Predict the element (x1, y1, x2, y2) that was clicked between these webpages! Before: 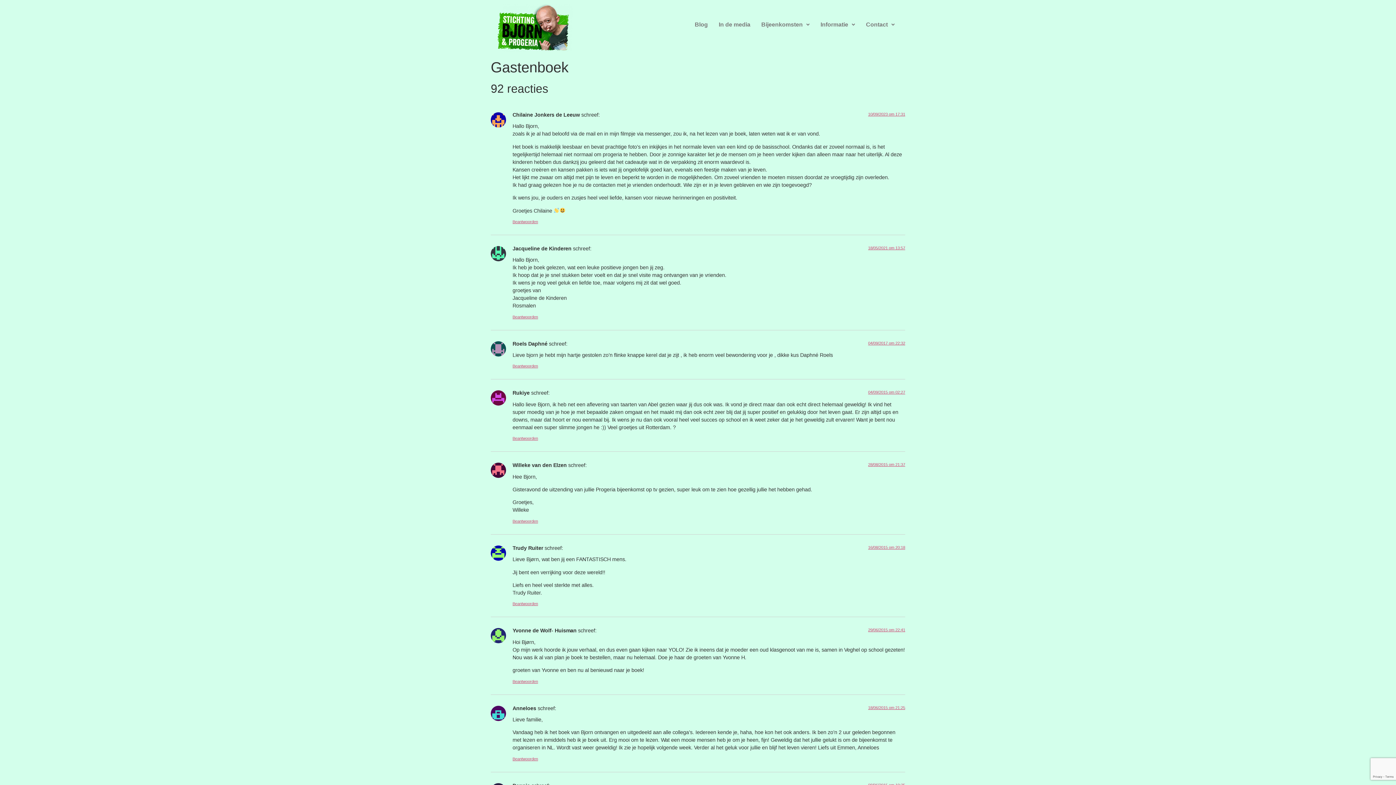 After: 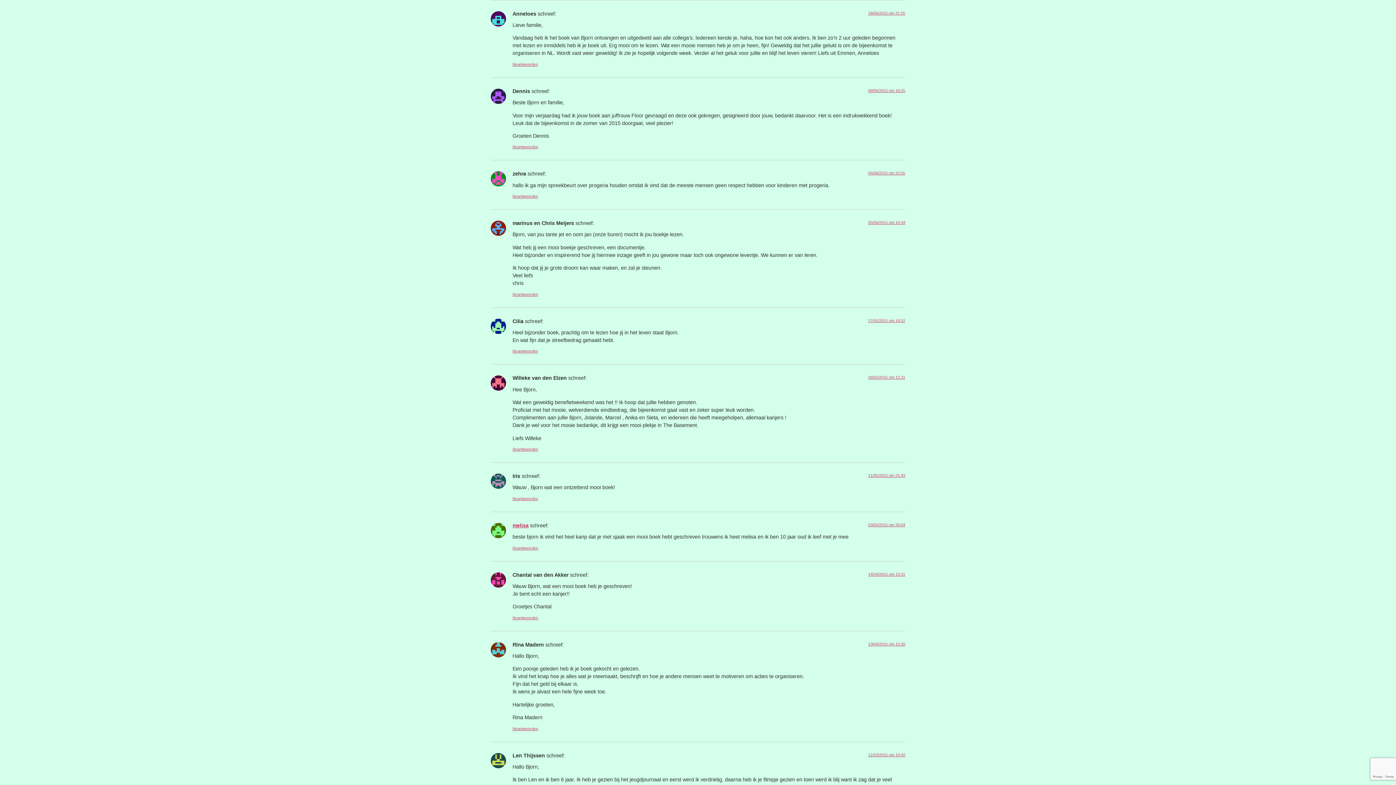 Action: label: 18/06/2015 om 21:25 bbox: (868, 705, 905, 710)